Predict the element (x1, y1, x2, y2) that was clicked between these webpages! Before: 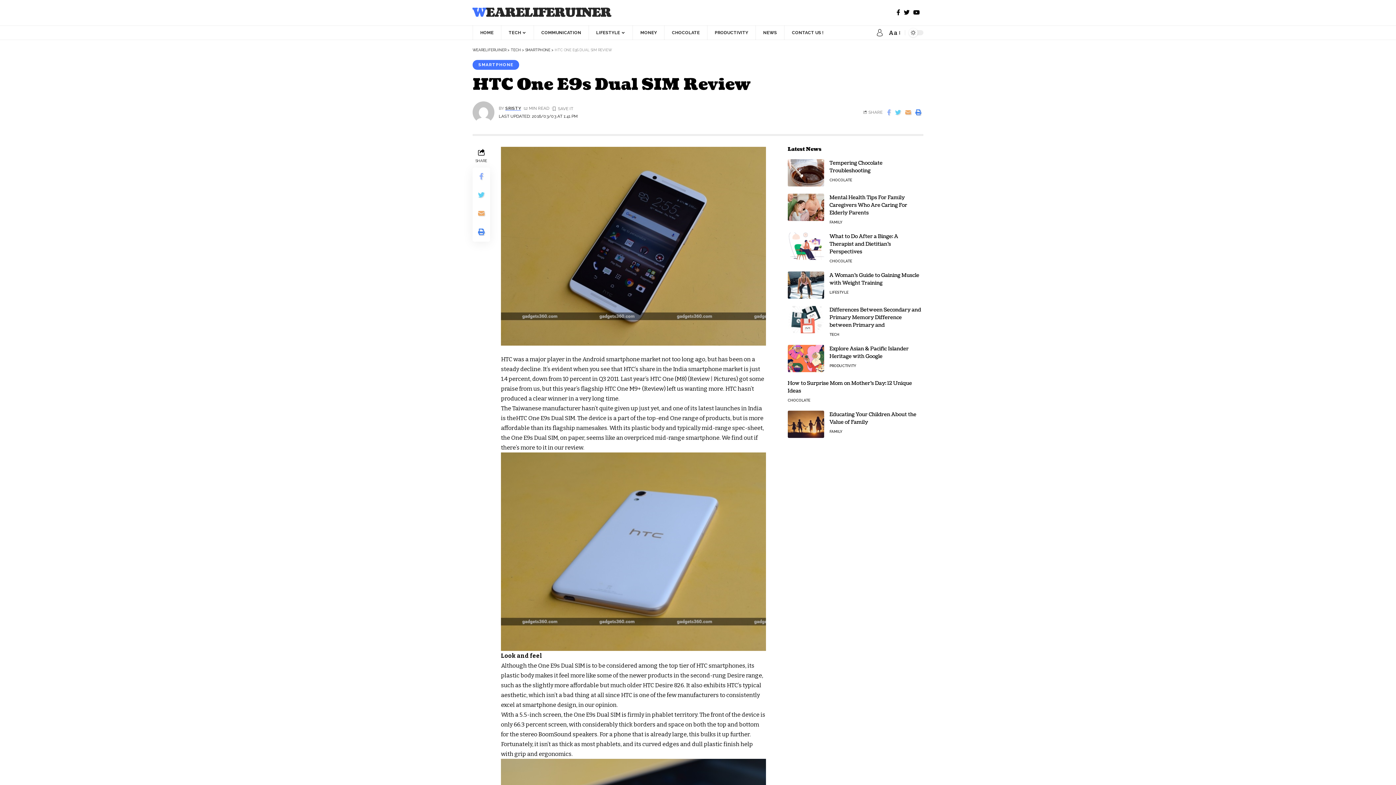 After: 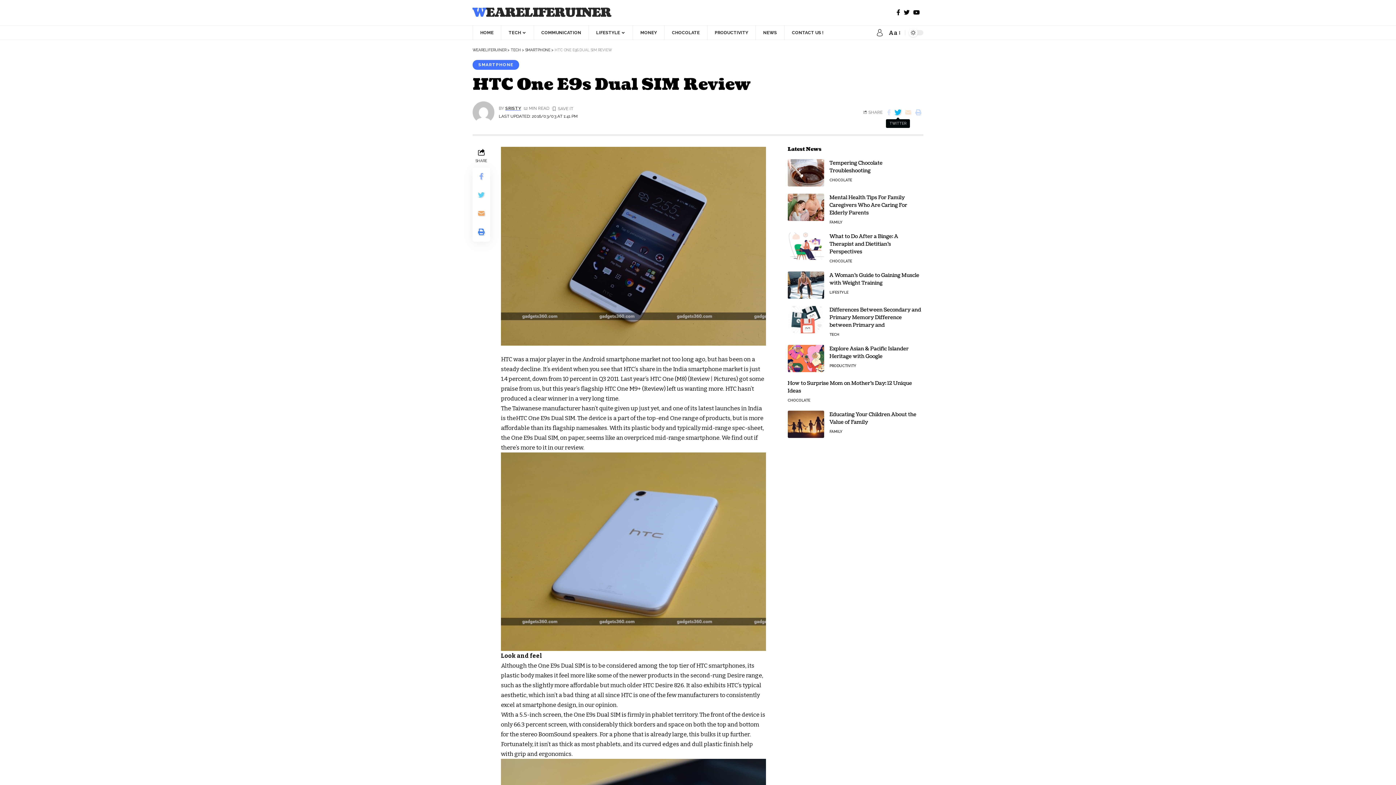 Action: bbox: (893, 107, 903, 117)